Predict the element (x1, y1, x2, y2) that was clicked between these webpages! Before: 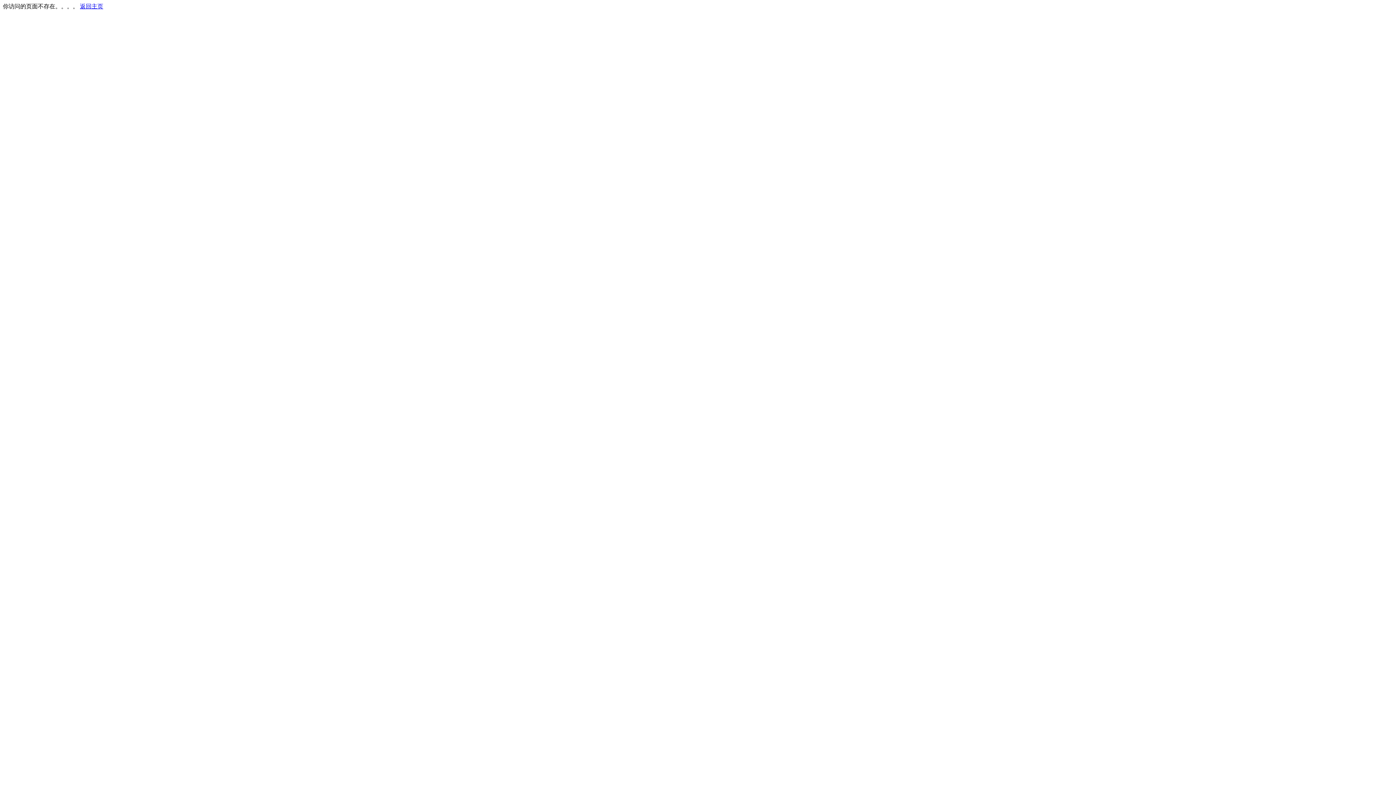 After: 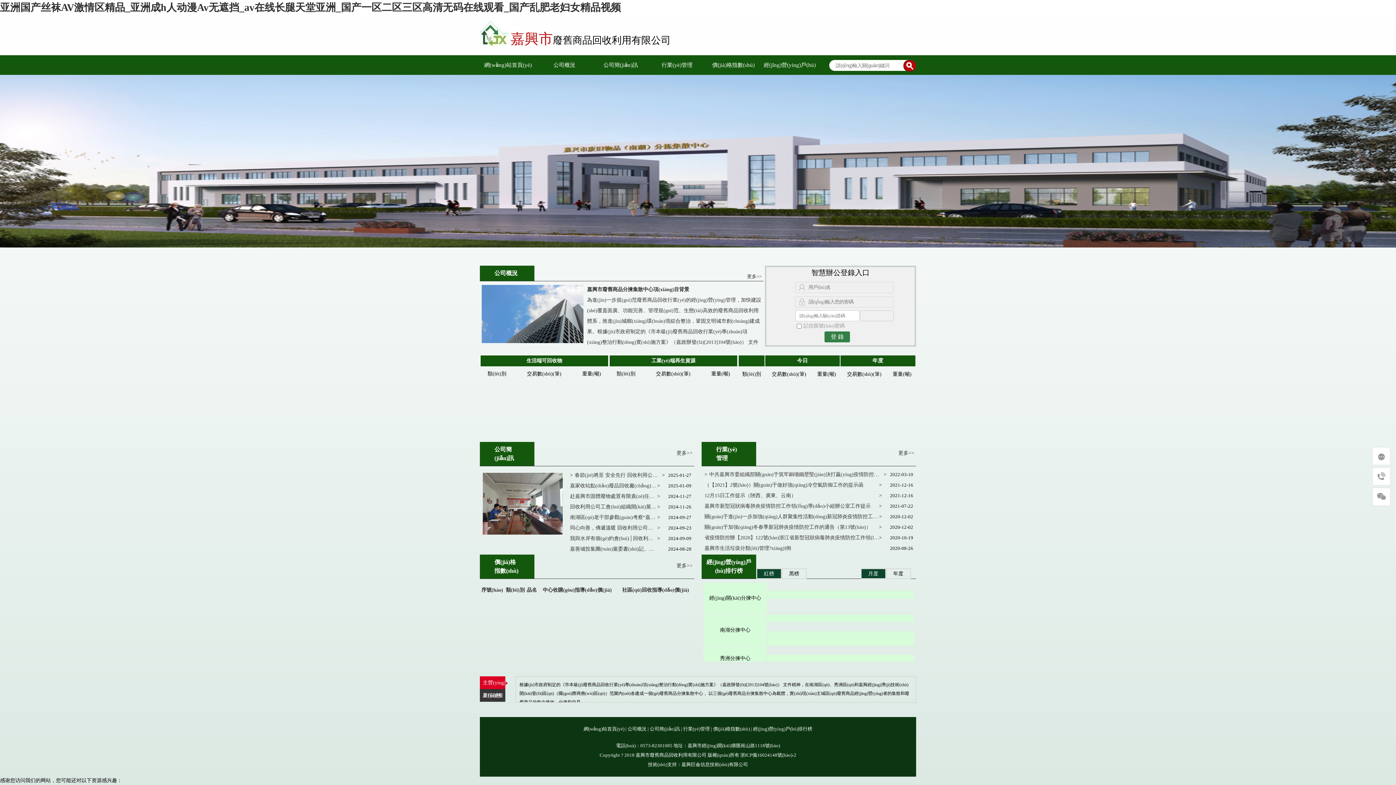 Action: label: 返回主页 bbox: (80, 3, 103, 9)